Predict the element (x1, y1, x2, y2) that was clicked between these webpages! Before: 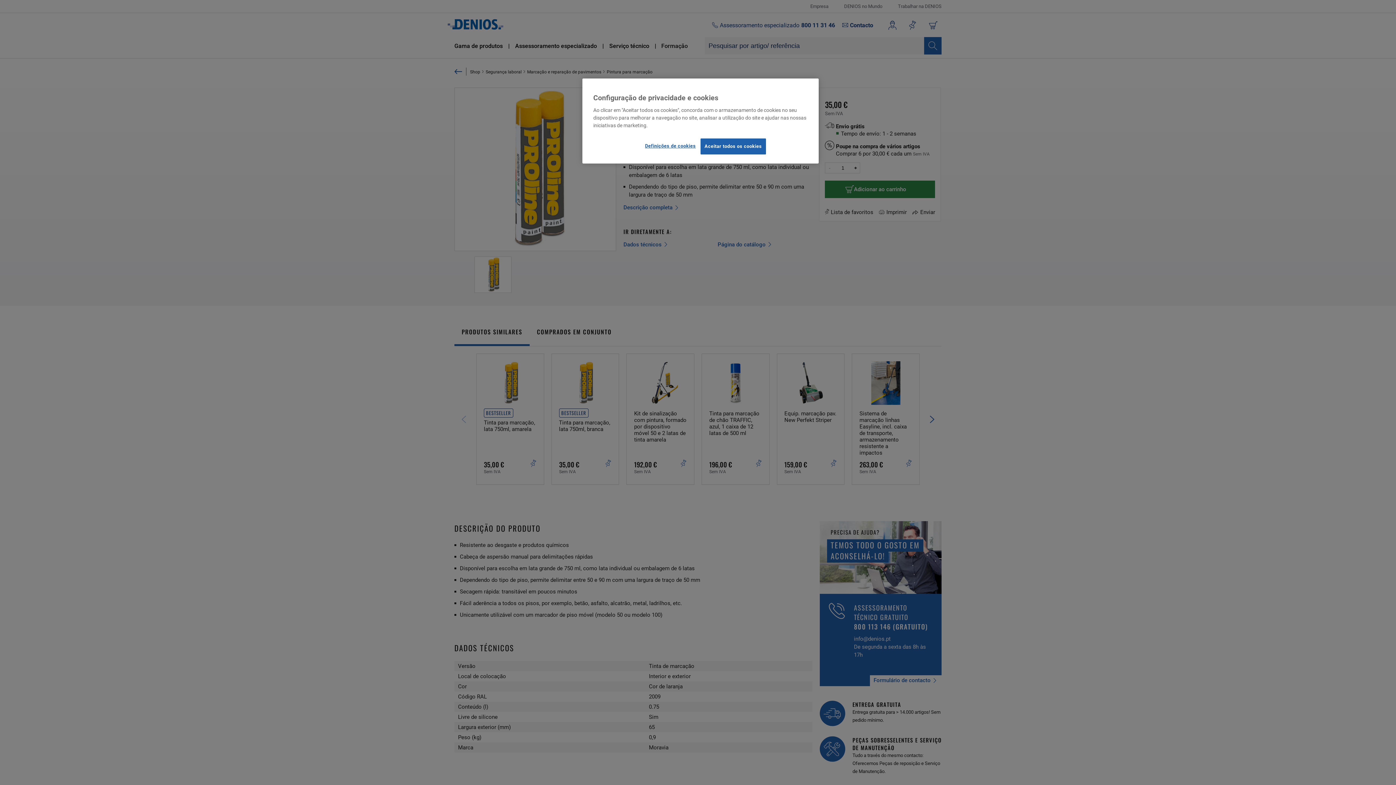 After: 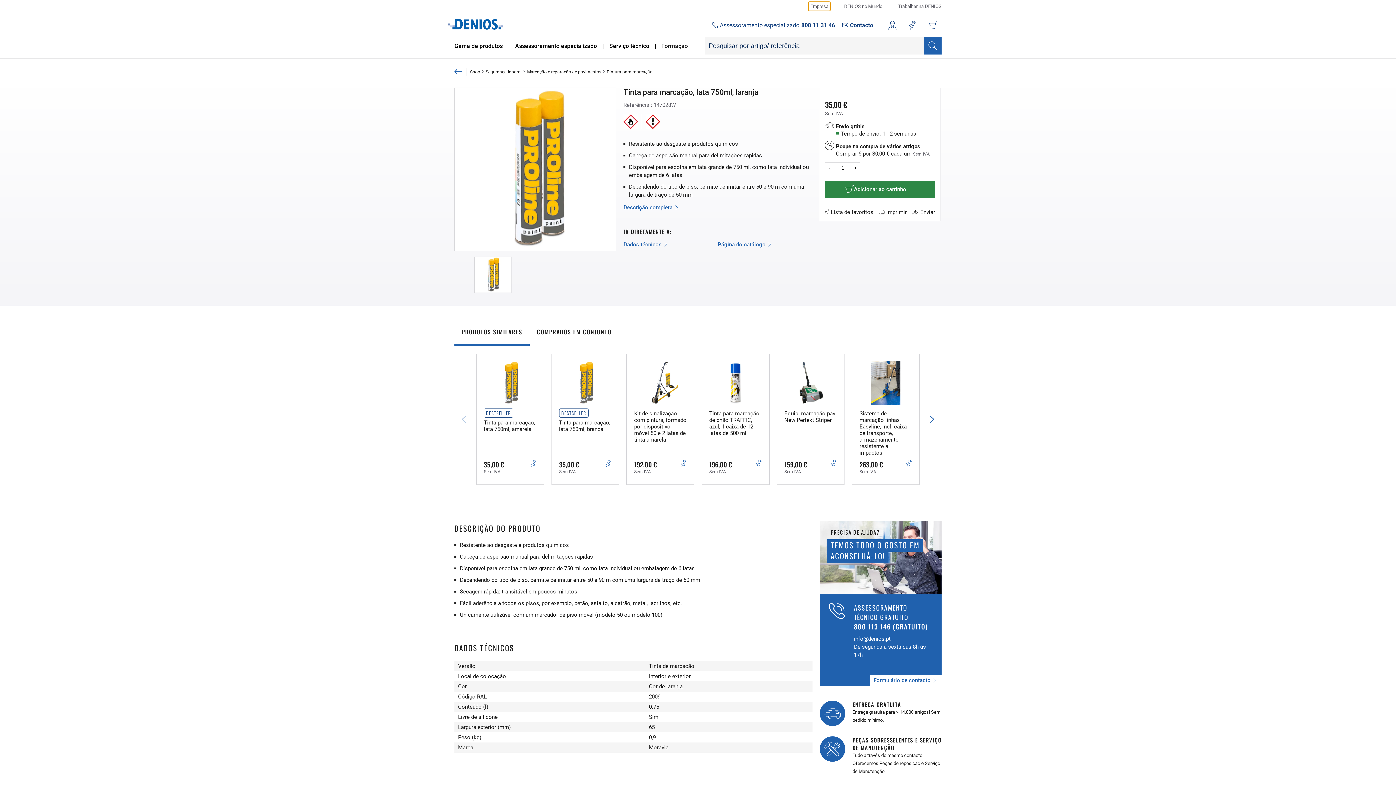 Action: bbox: (700, 138, 766, 154) label: Aceitar todos os cookies